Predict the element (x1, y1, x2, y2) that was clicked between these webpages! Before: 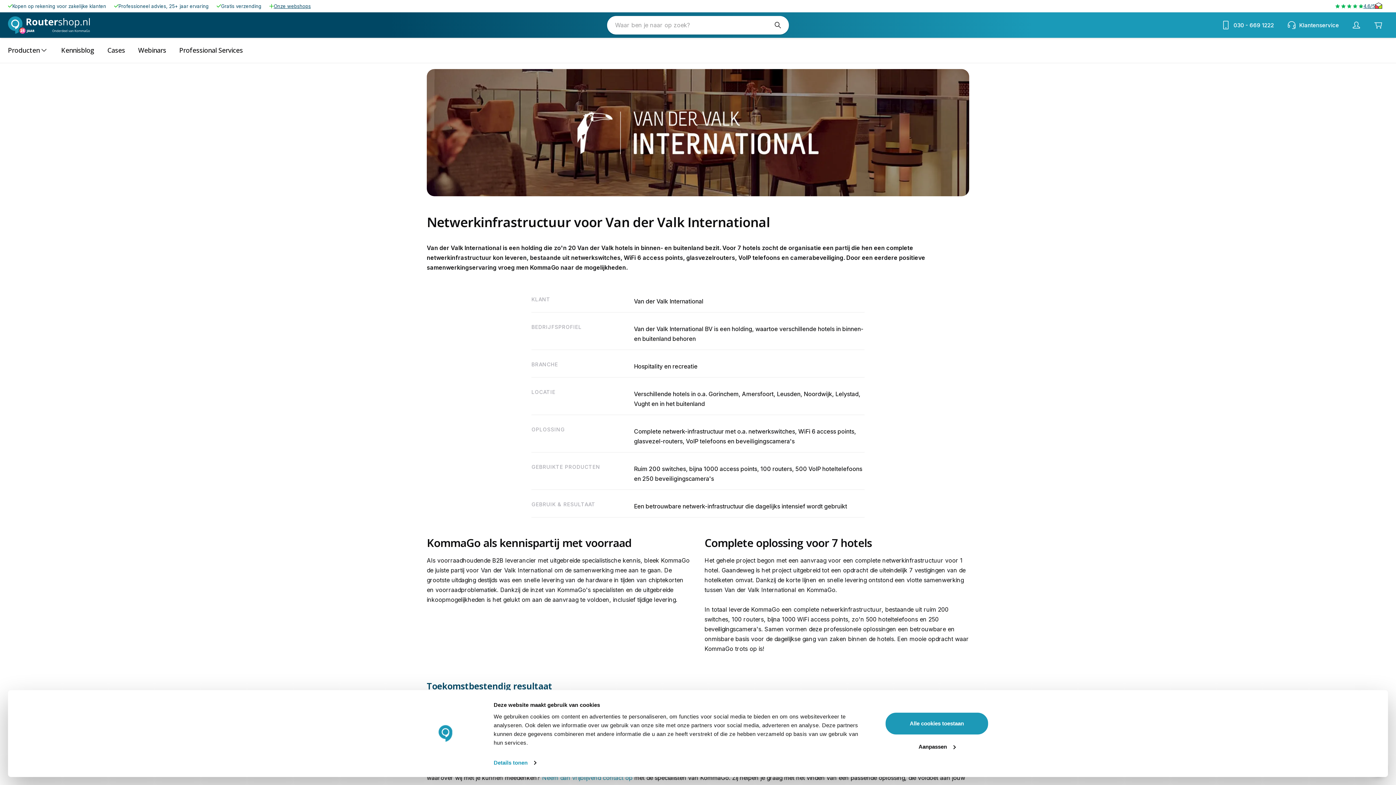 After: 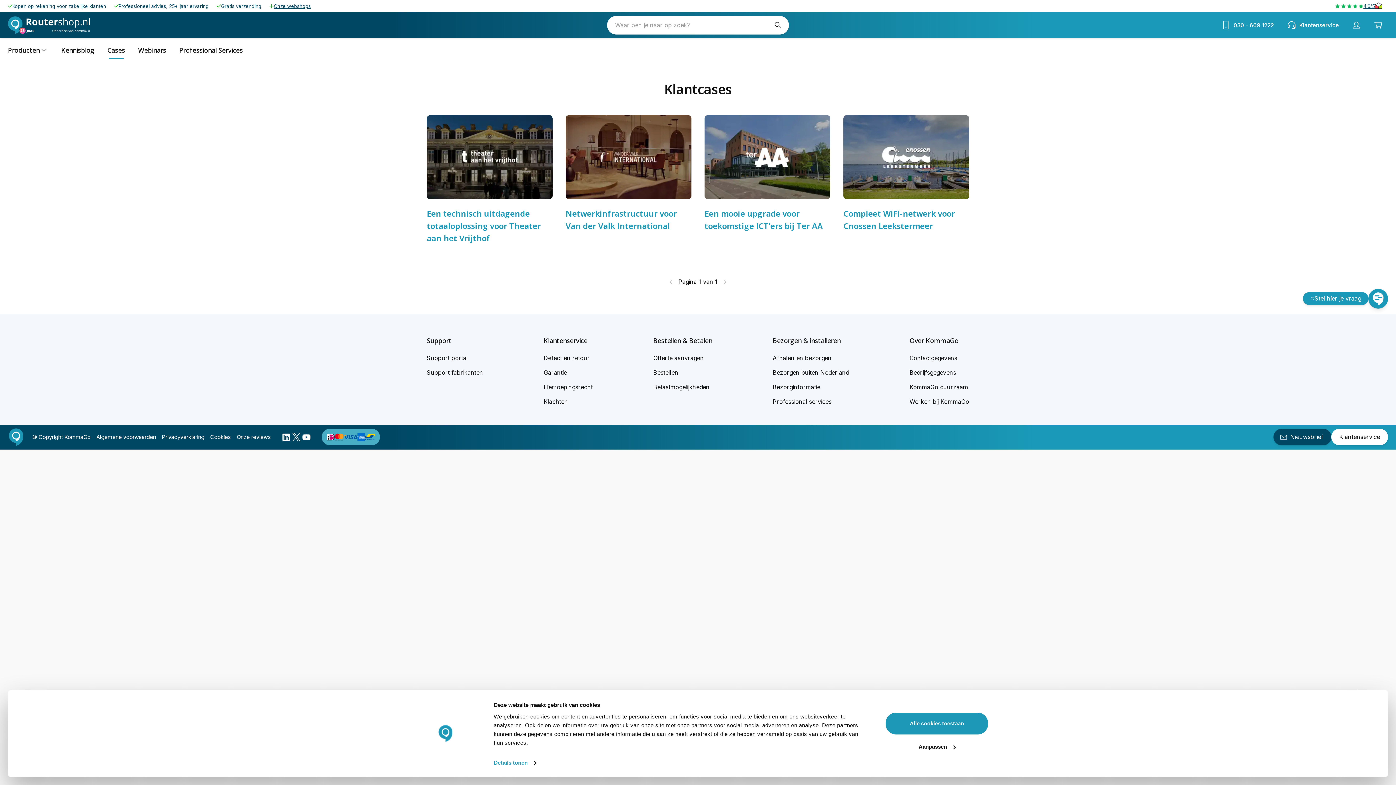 Action: bbox: (107, 42, 125, 58) label: Cases